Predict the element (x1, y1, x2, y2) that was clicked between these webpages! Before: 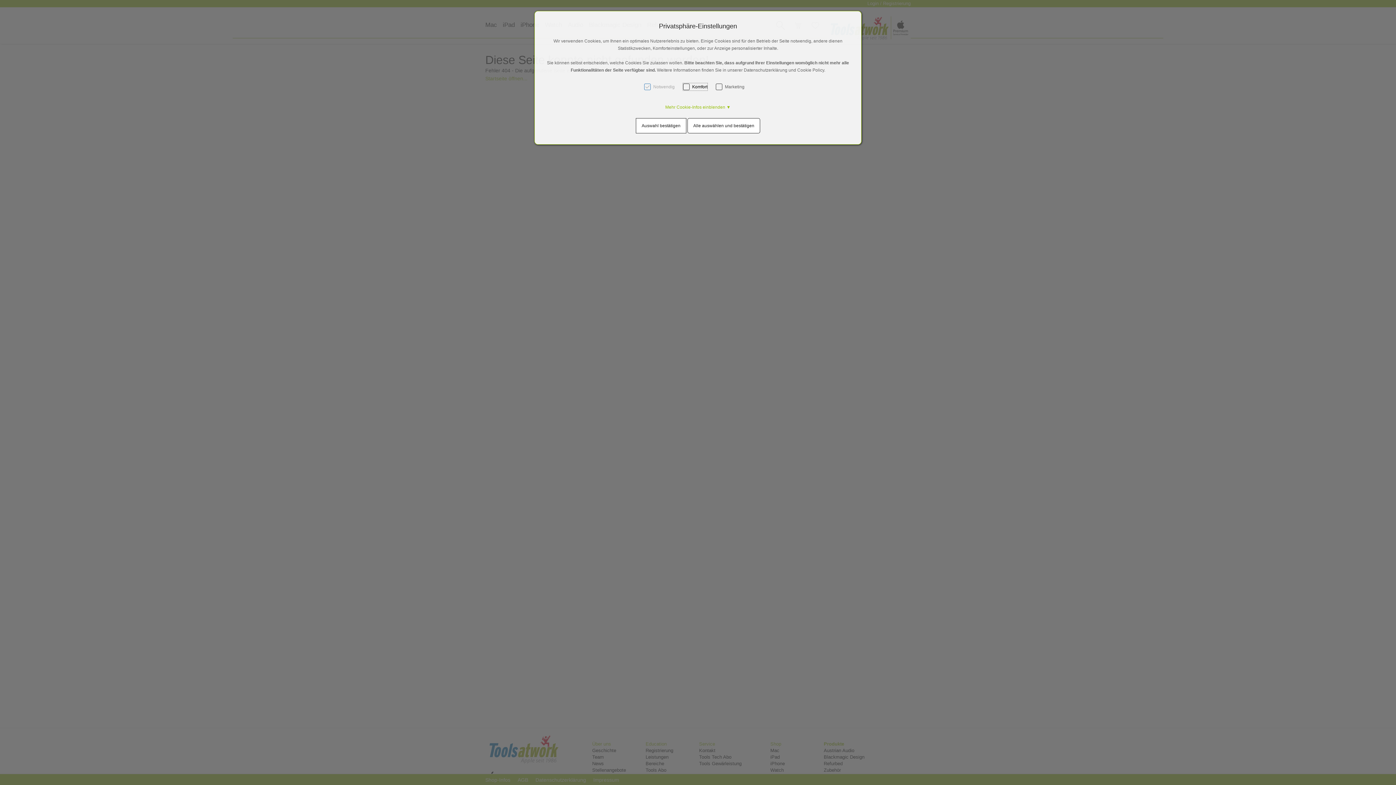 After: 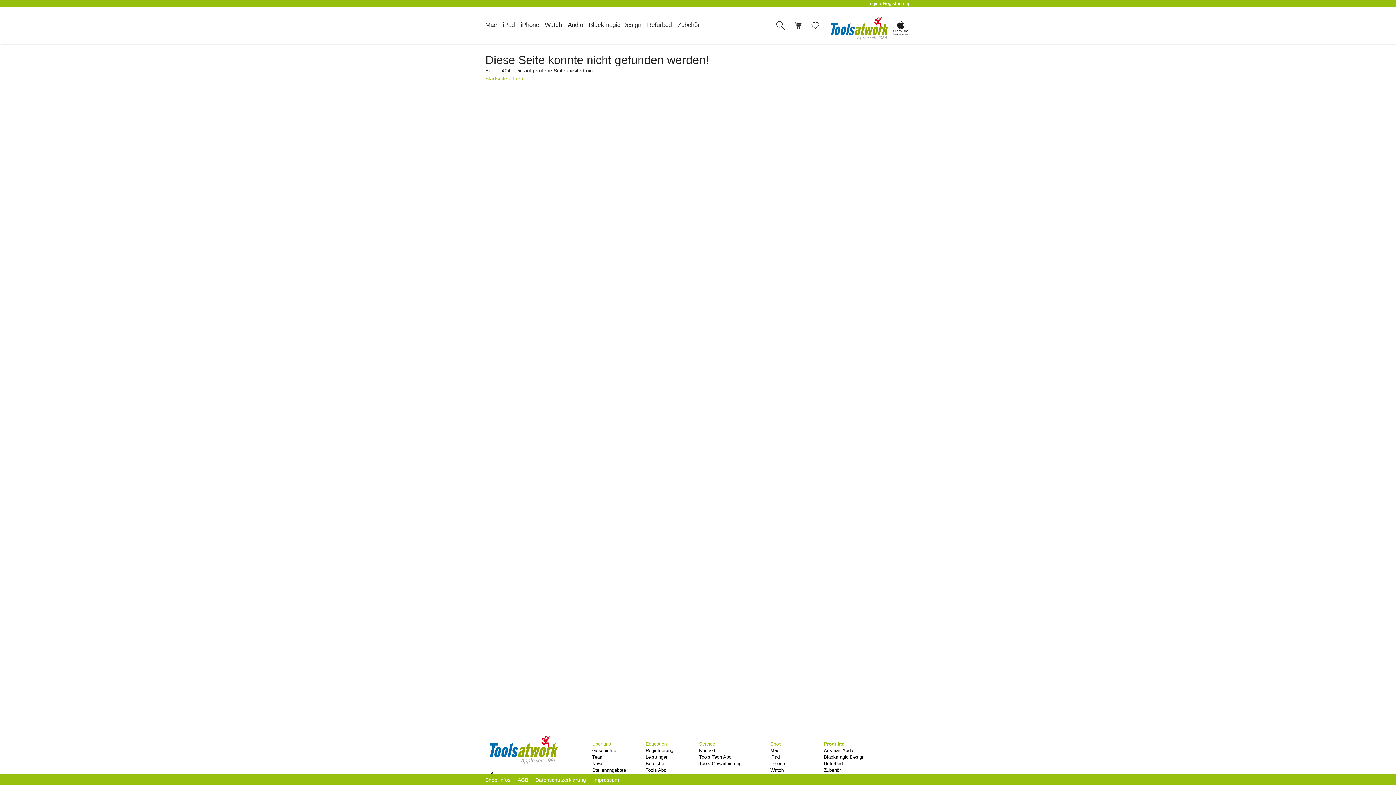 Action: label: Auswahl bestätigen bbox: (636, 118, 686, 133)